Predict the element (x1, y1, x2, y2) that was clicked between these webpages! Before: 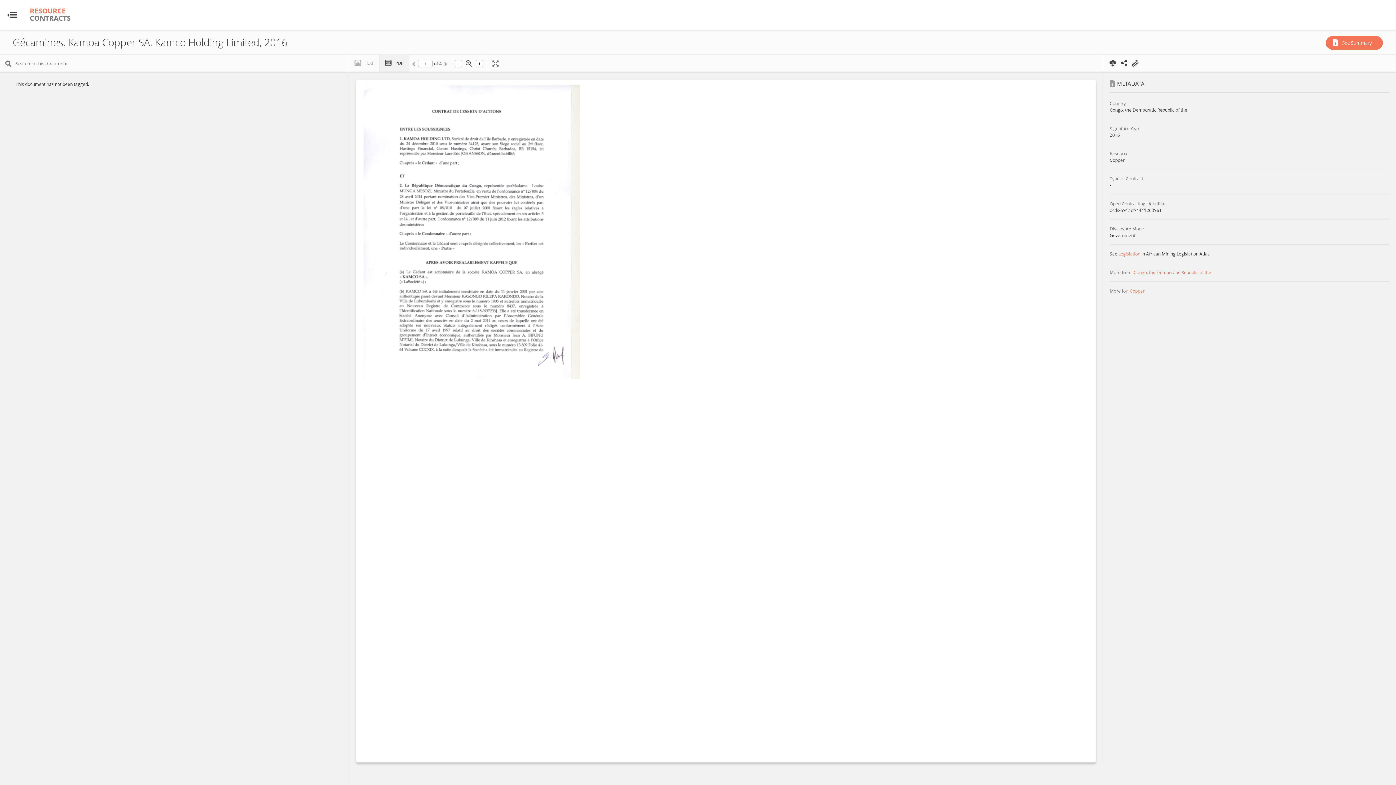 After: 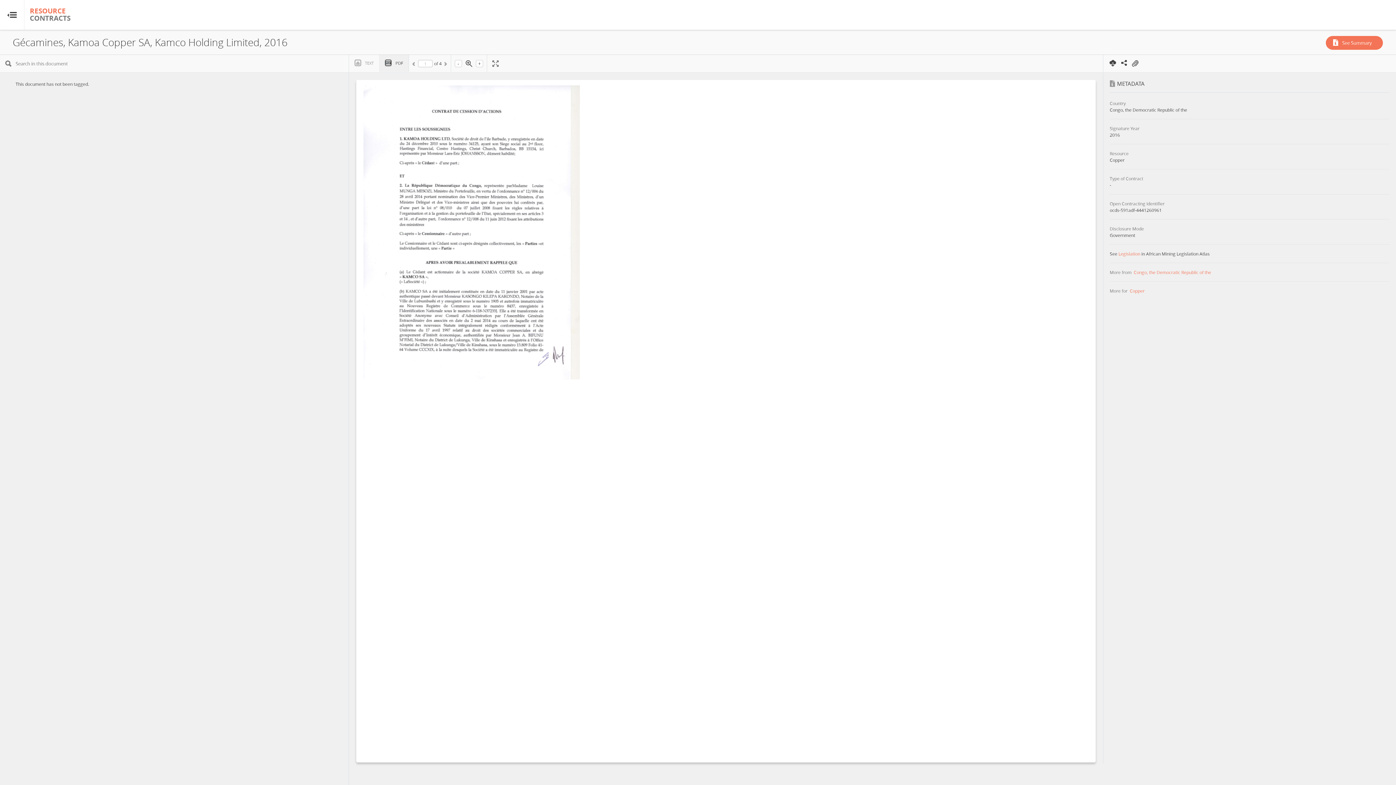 Action: label: Legislation bbox: (1118, 250, 1140, 256)